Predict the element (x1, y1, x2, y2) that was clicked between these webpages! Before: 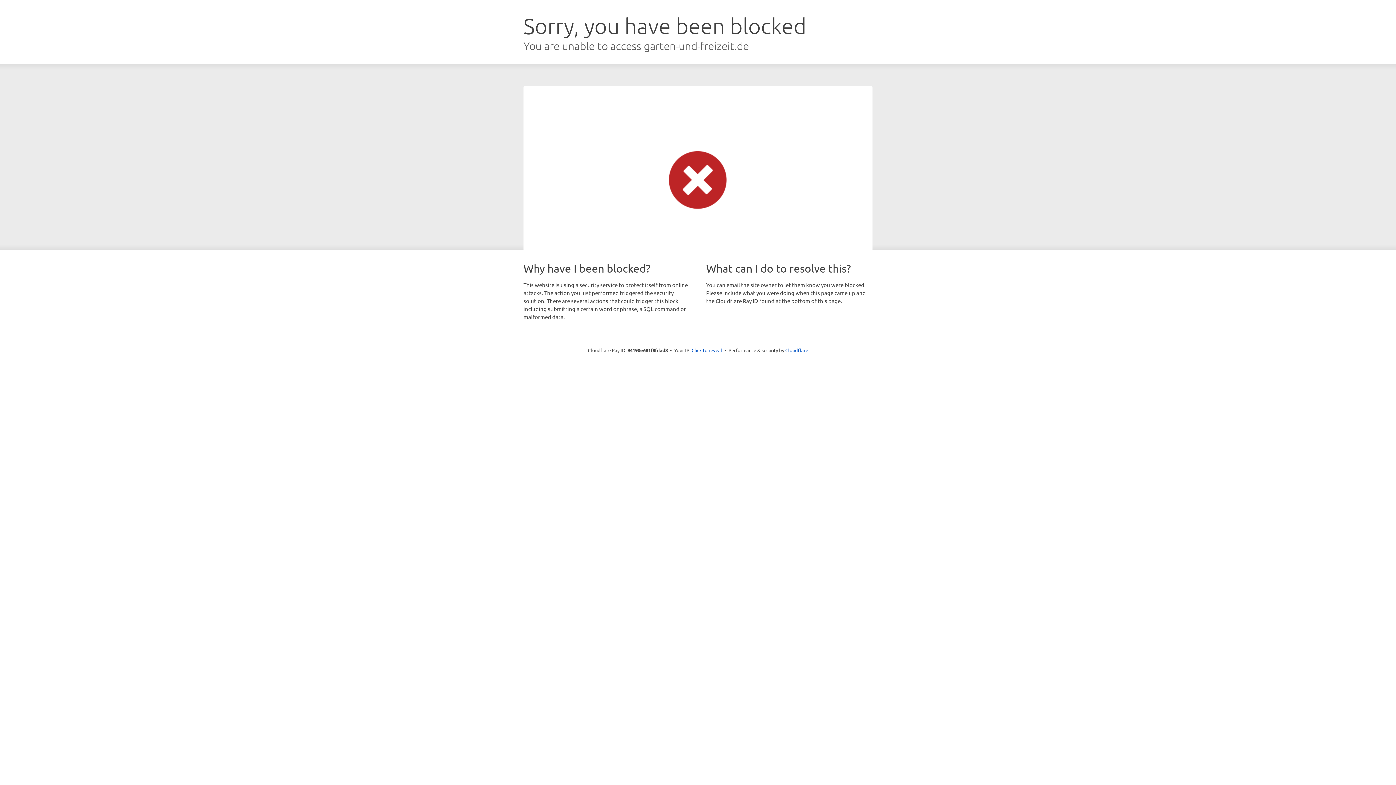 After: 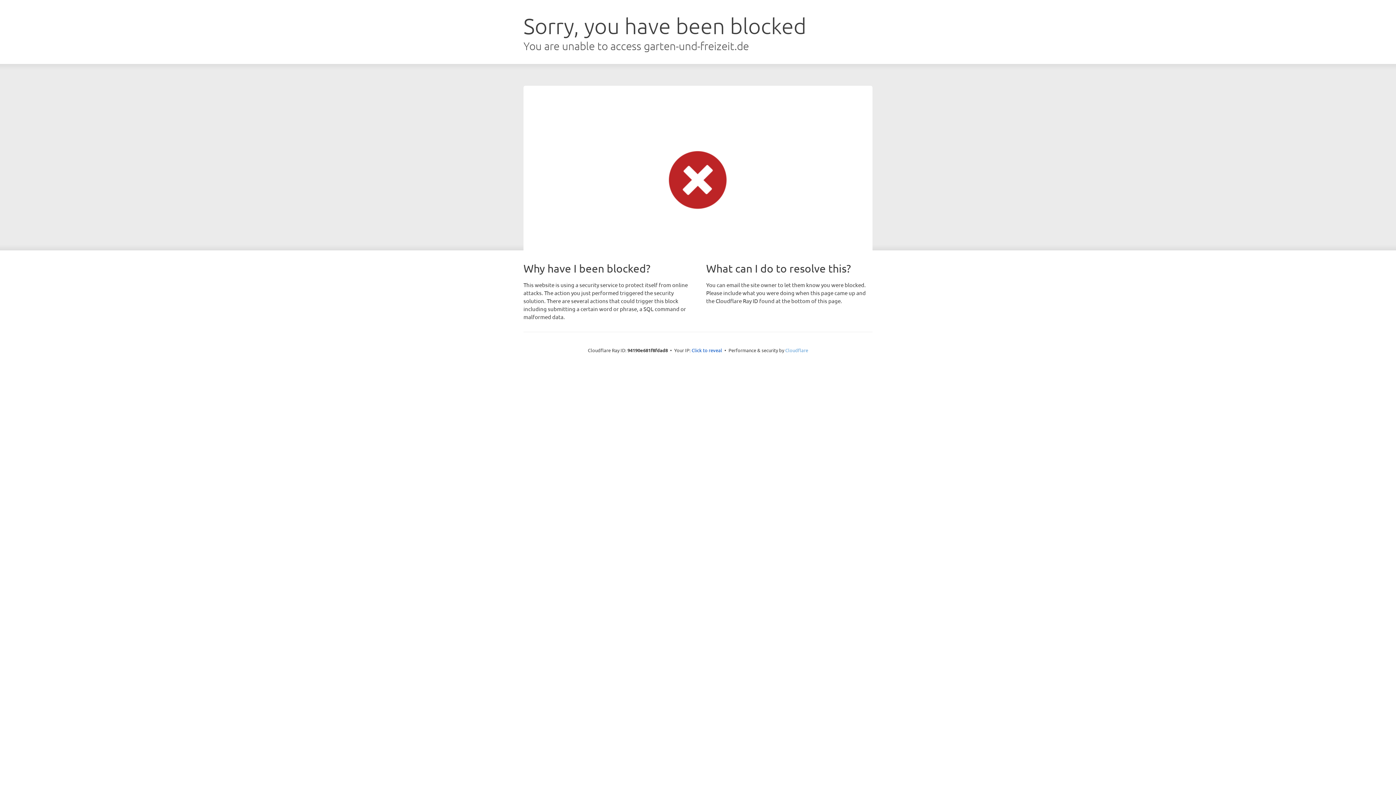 Action: label: Cloudflare bbox: (785, 347, 808, 353)